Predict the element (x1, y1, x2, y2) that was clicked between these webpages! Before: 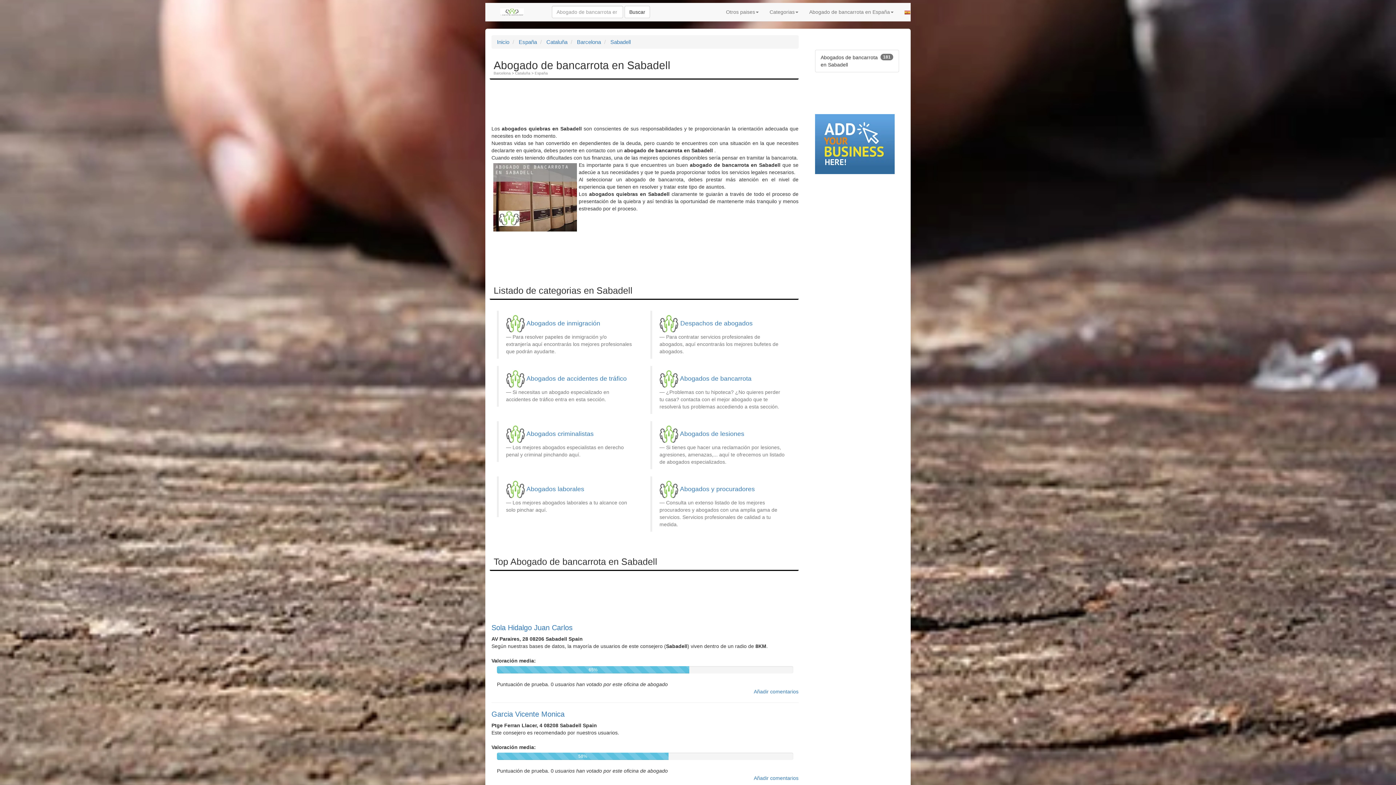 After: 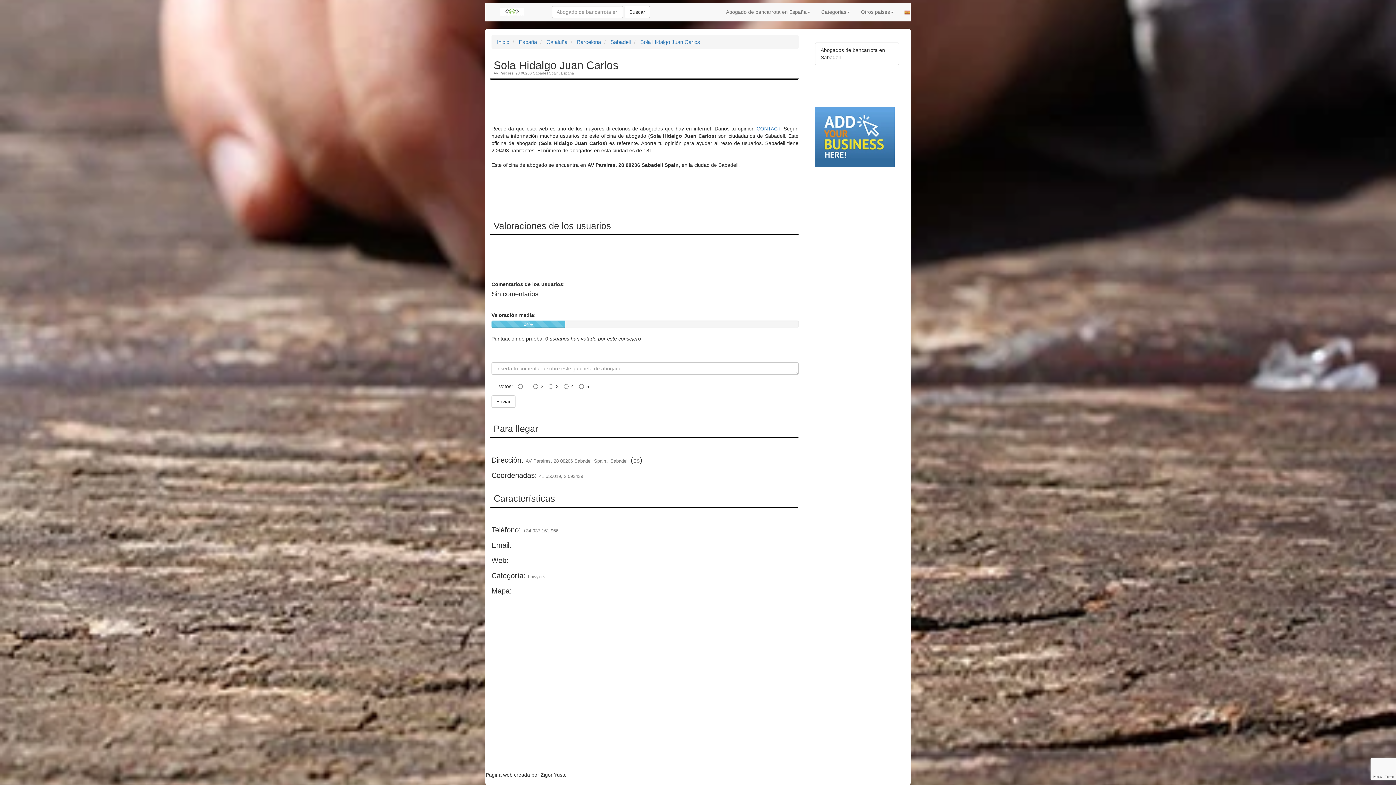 Action: bbox: (754, 689, 798, 695) label: Añadir comentarios